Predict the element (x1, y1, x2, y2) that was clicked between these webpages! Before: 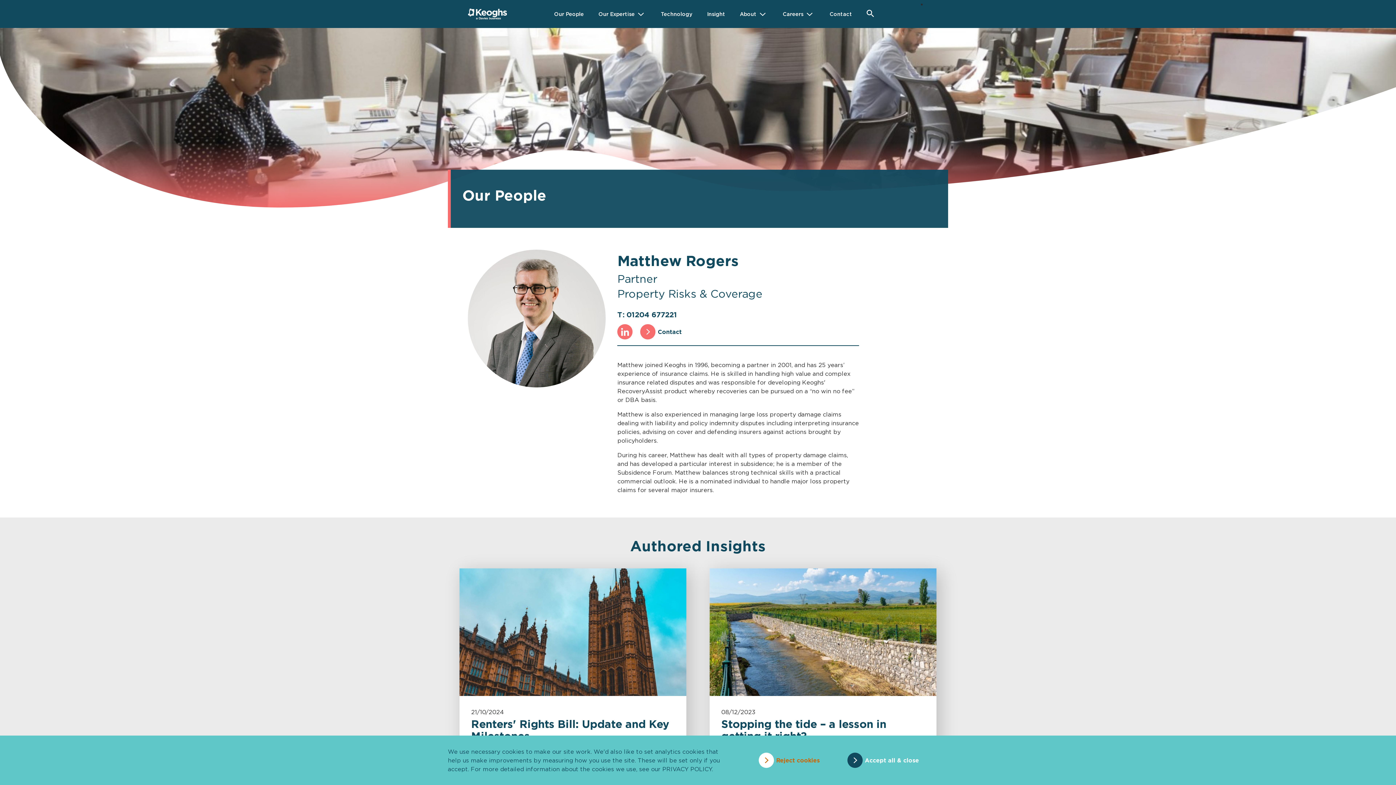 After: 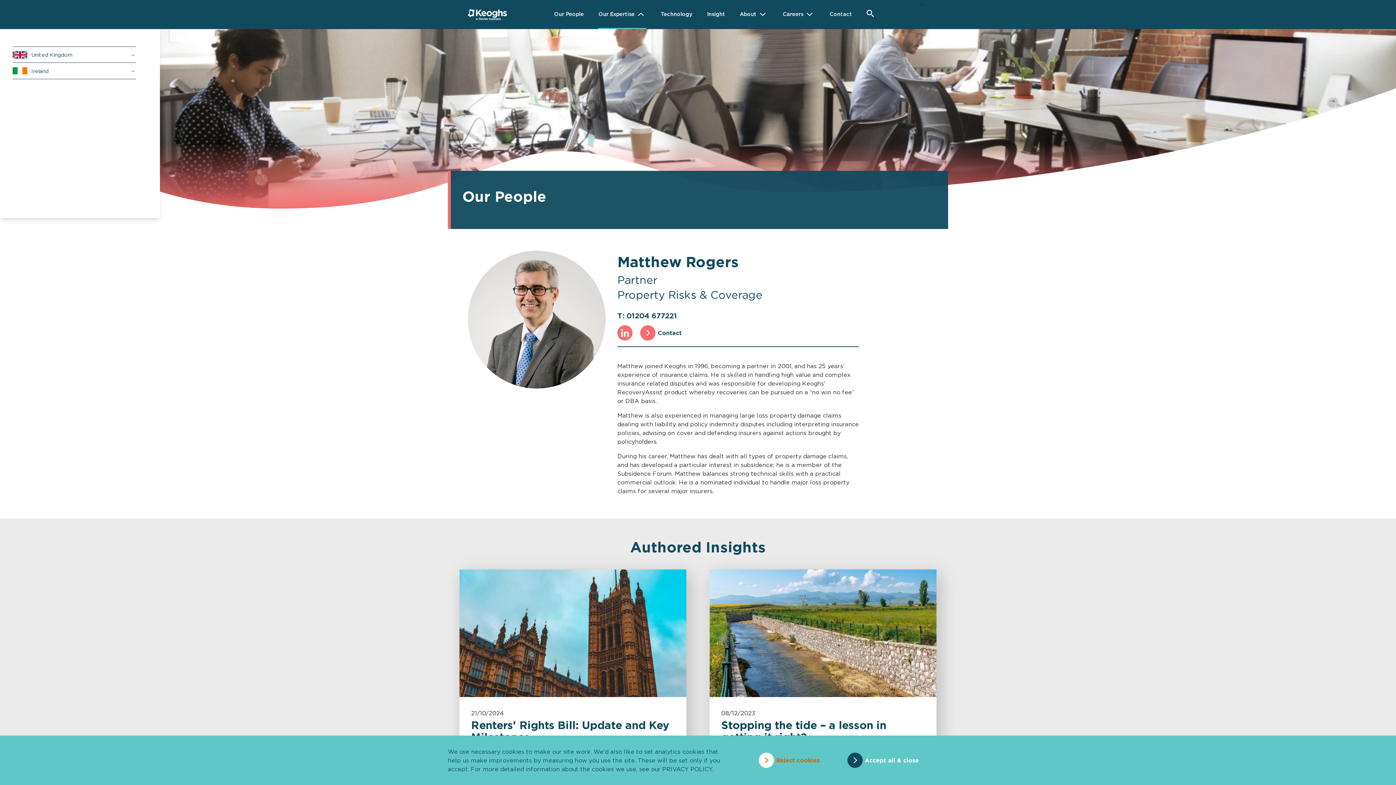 Action: label: Our Expertise bbox: (598, 0, 646, 28)